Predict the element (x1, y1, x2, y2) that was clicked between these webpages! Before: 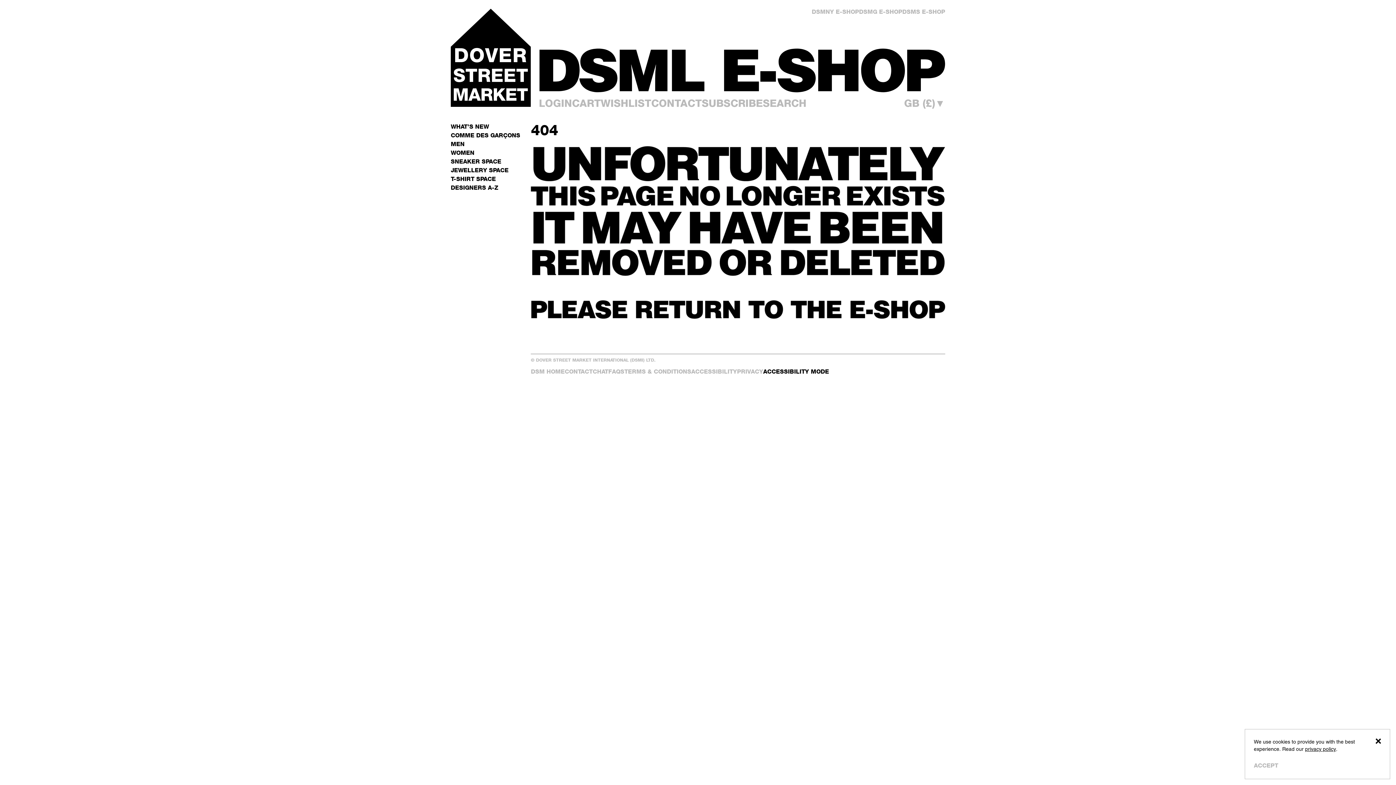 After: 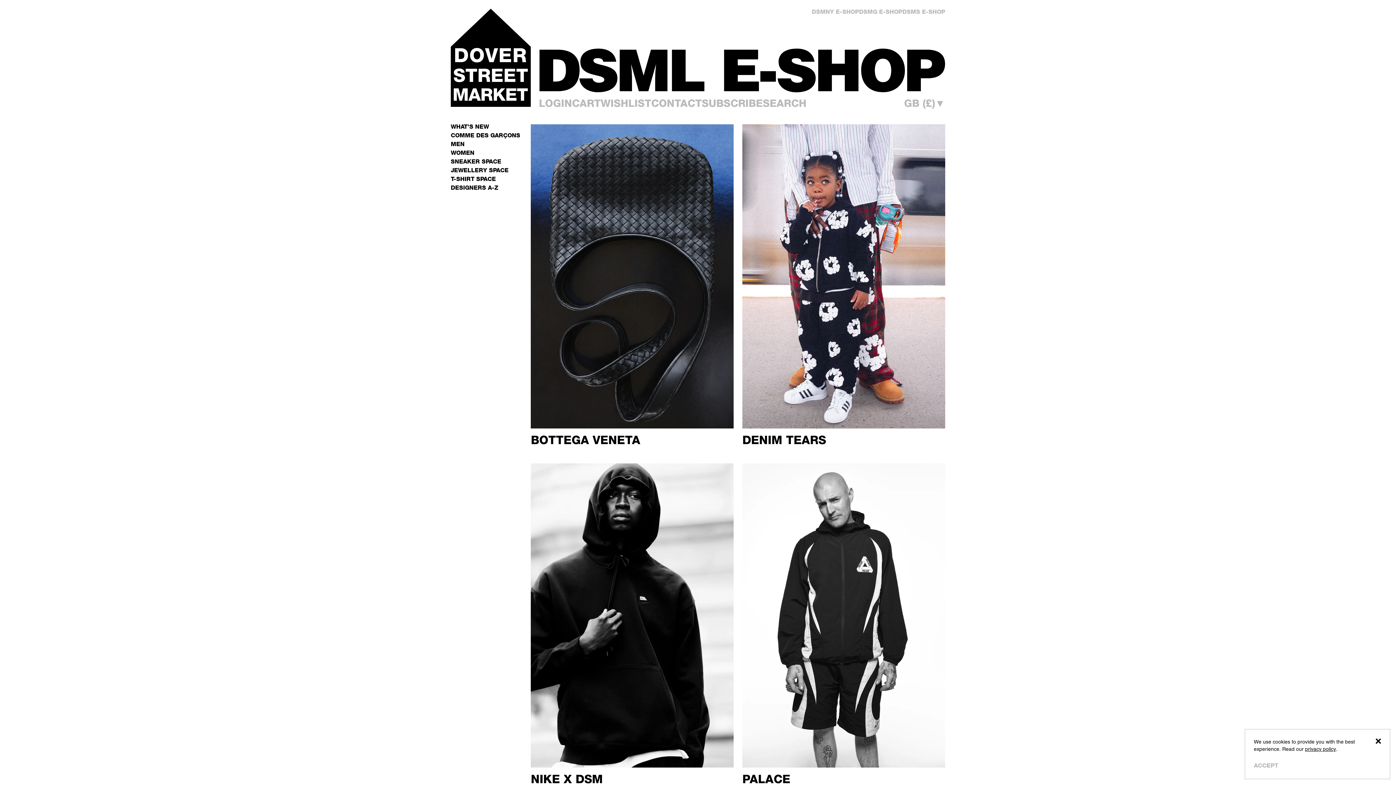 Action: label: Dover Street Market bbox: (450, 8, 531, 107)